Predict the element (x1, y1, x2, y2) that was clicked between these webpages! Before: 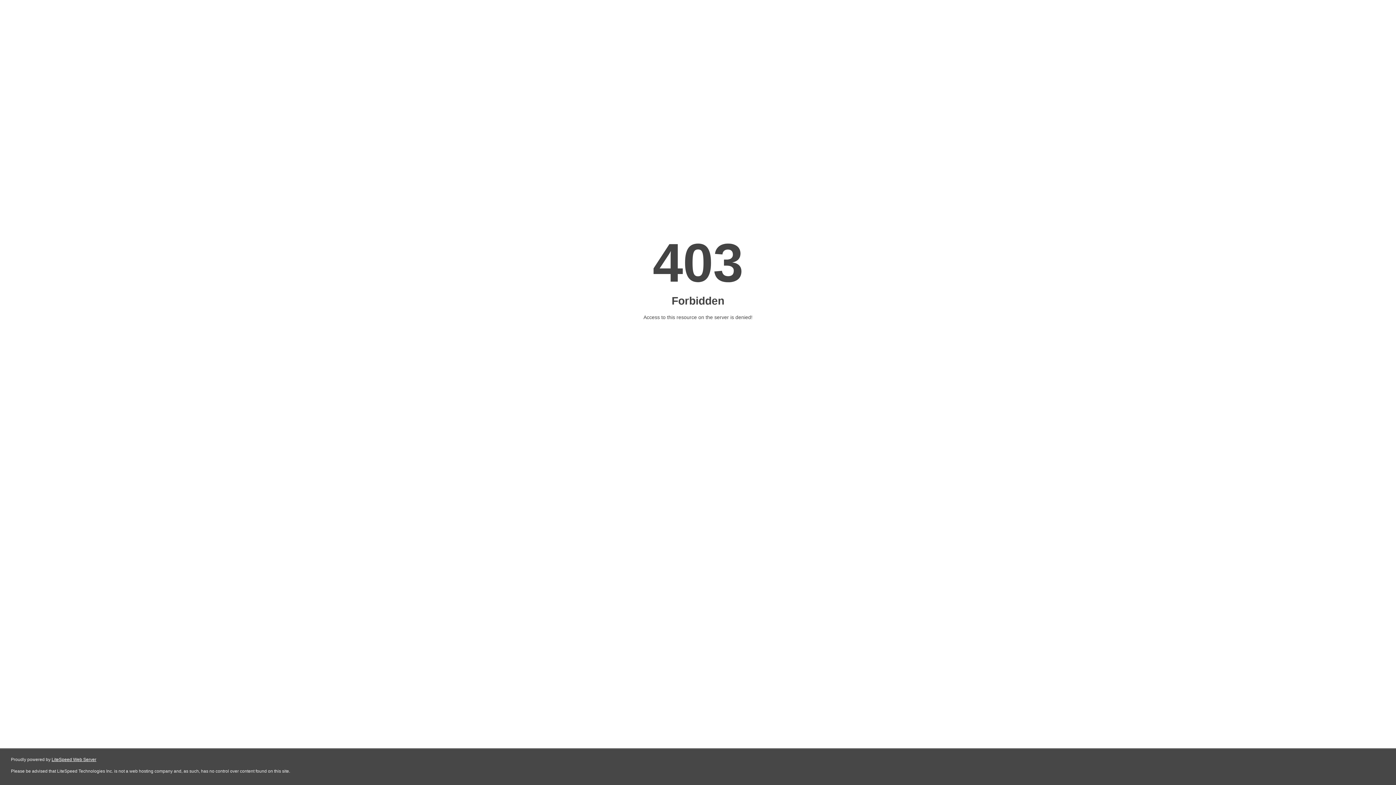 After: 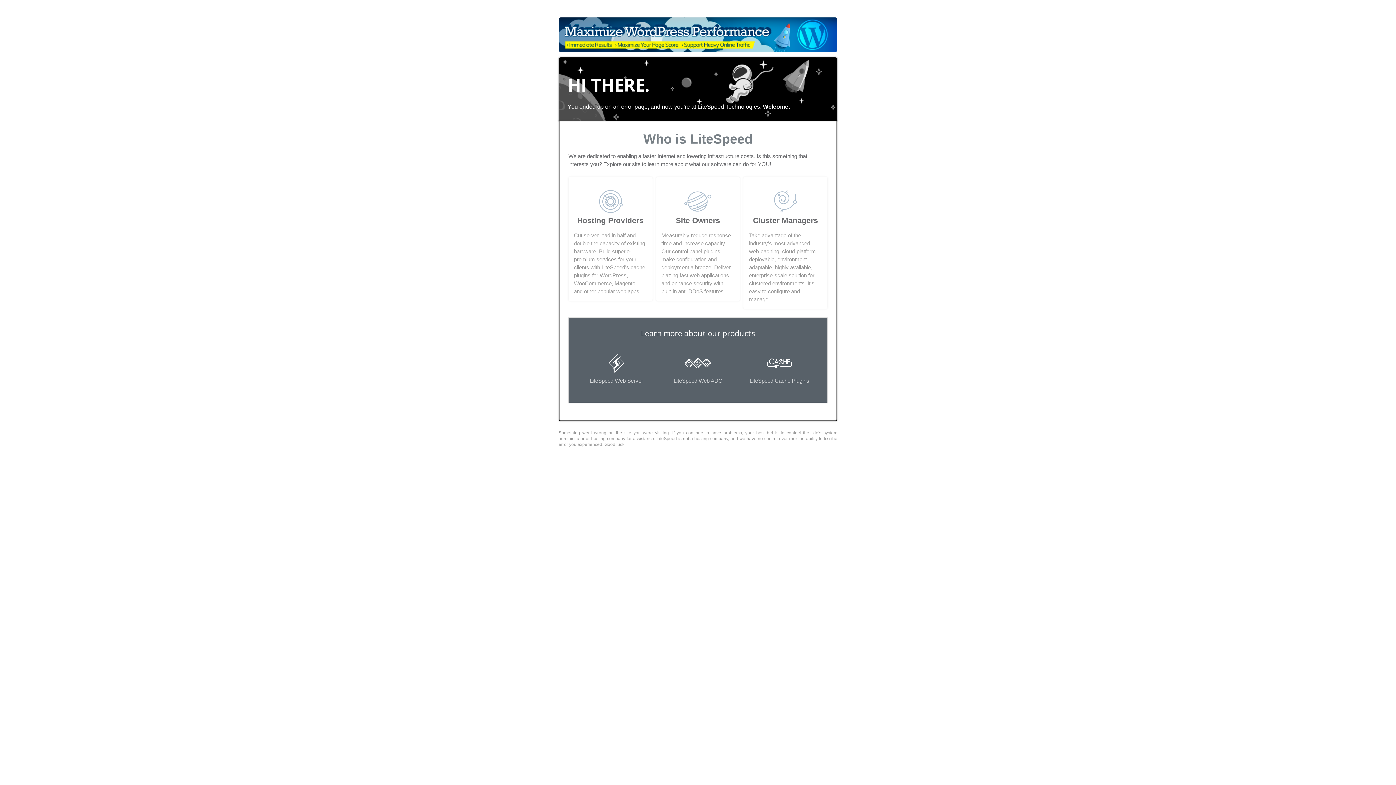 Action: bbox: (51, 757, 96, 762) label: LiteSpeed Web Server